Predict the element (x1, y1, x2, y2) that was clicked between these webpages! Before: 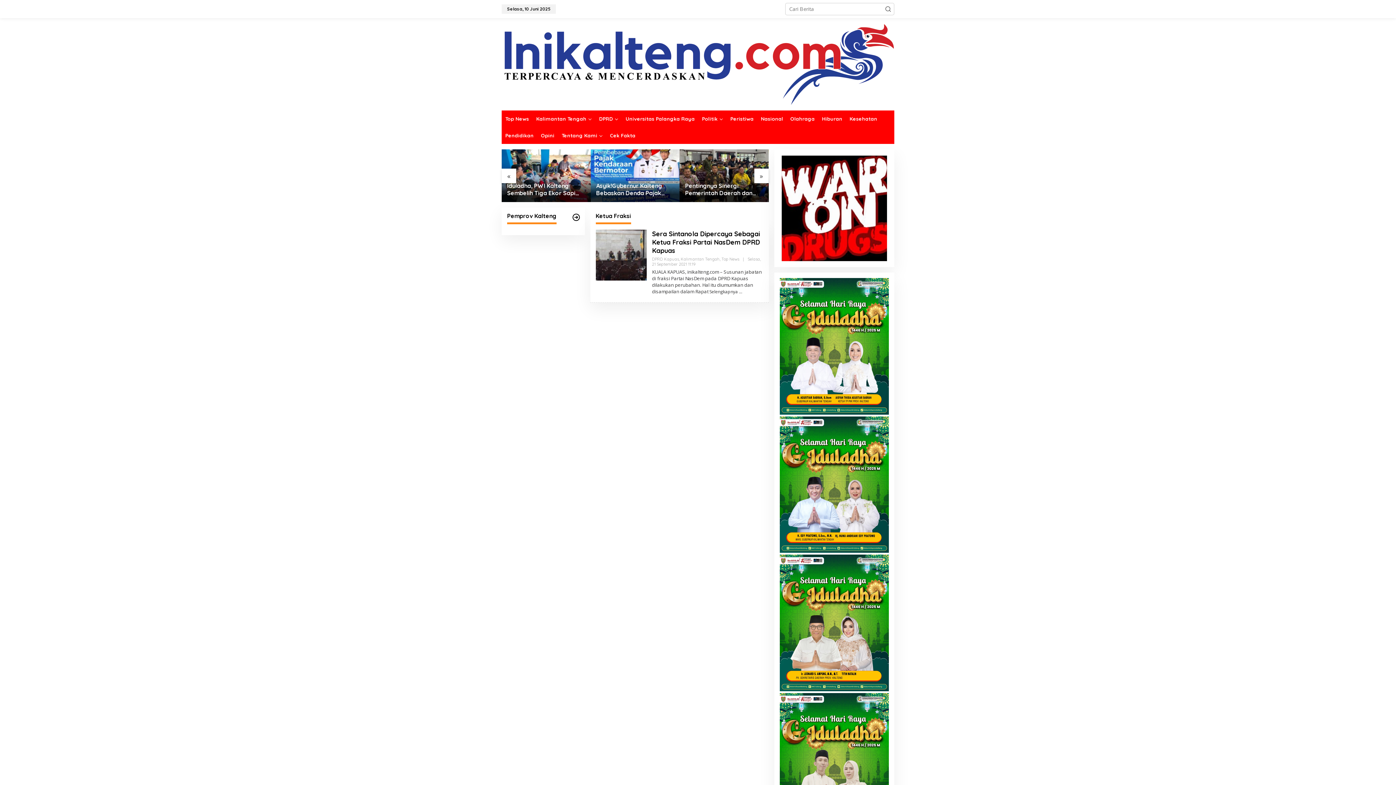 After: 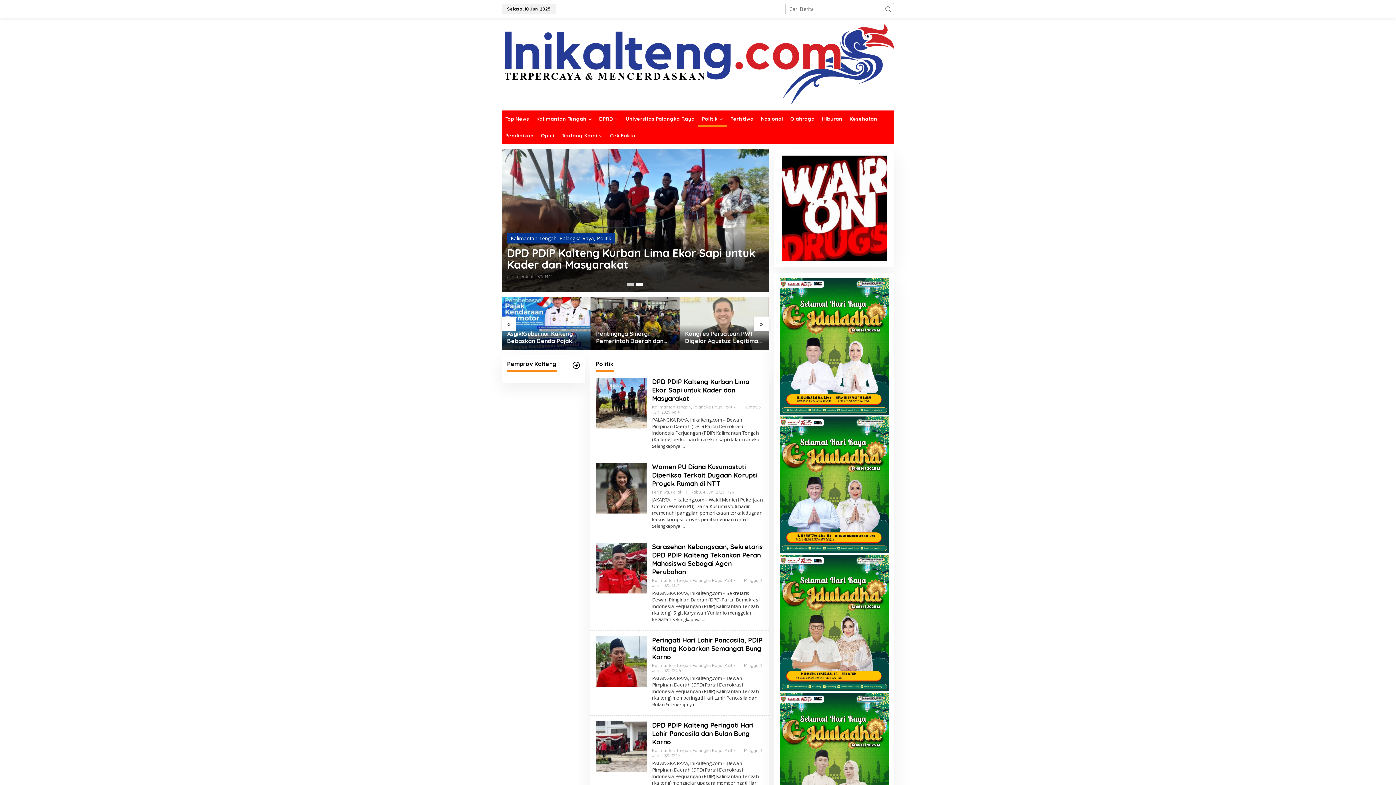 Action: bbox: (698, 110, 726, 127) label: Politik